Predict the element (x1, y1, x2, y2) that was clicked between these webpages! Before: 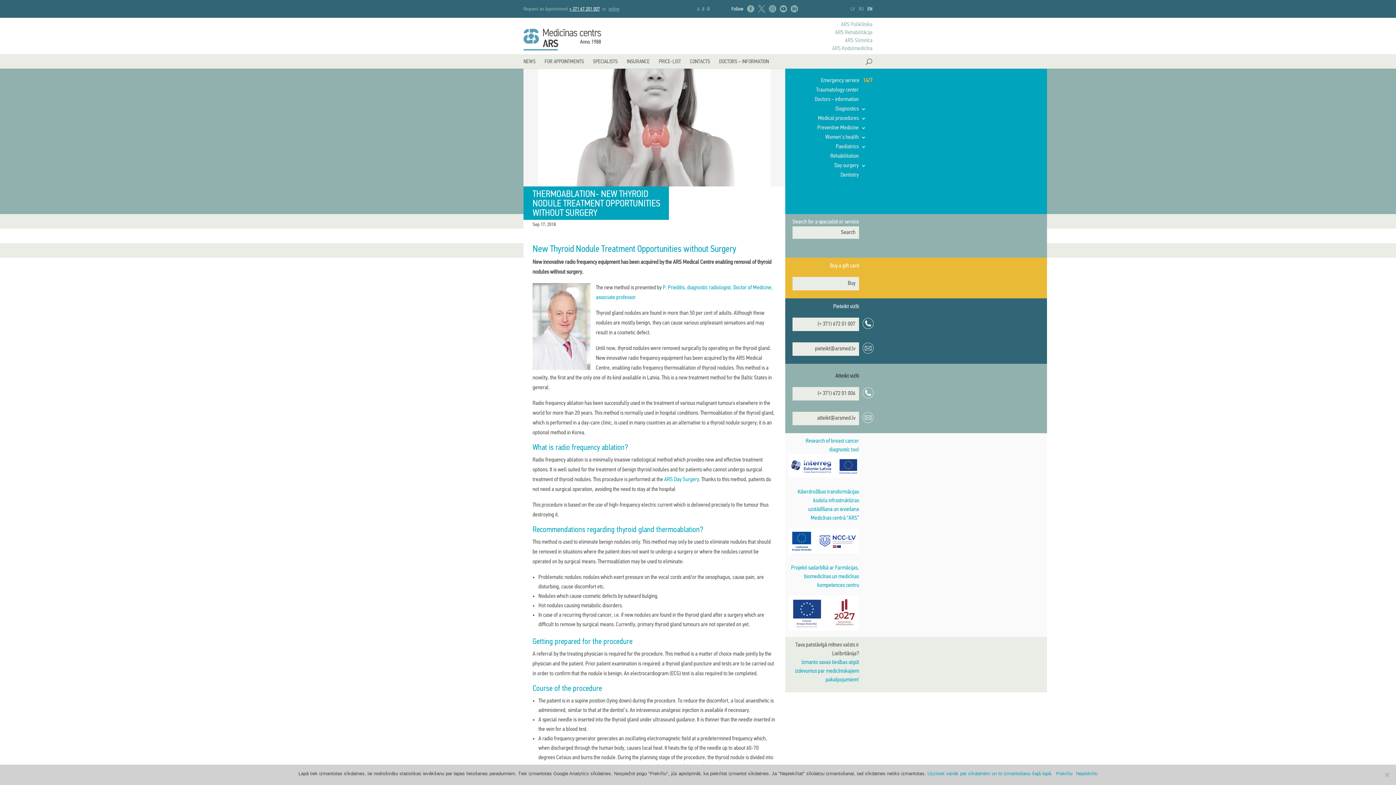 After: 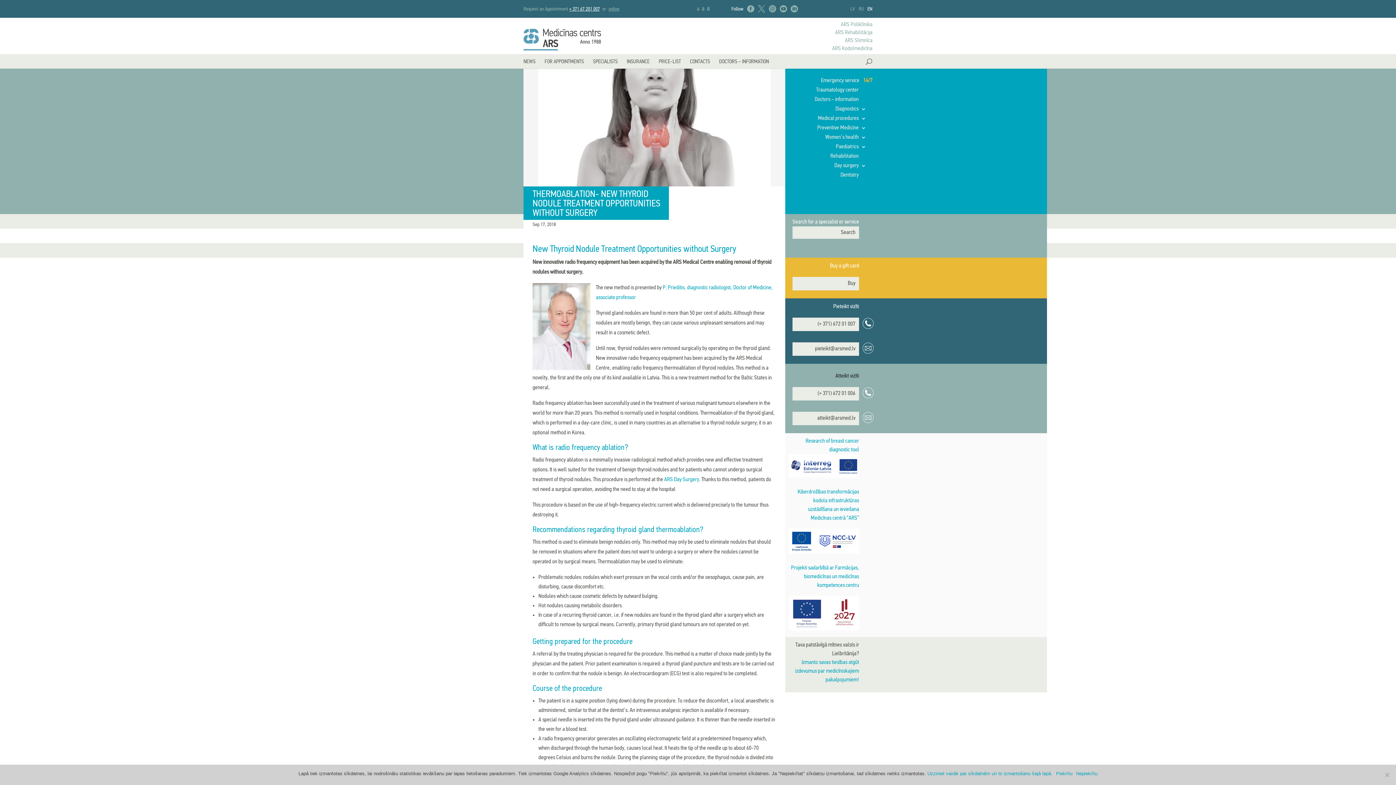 Action: bbox: (747, 5, 754, 12) label: 